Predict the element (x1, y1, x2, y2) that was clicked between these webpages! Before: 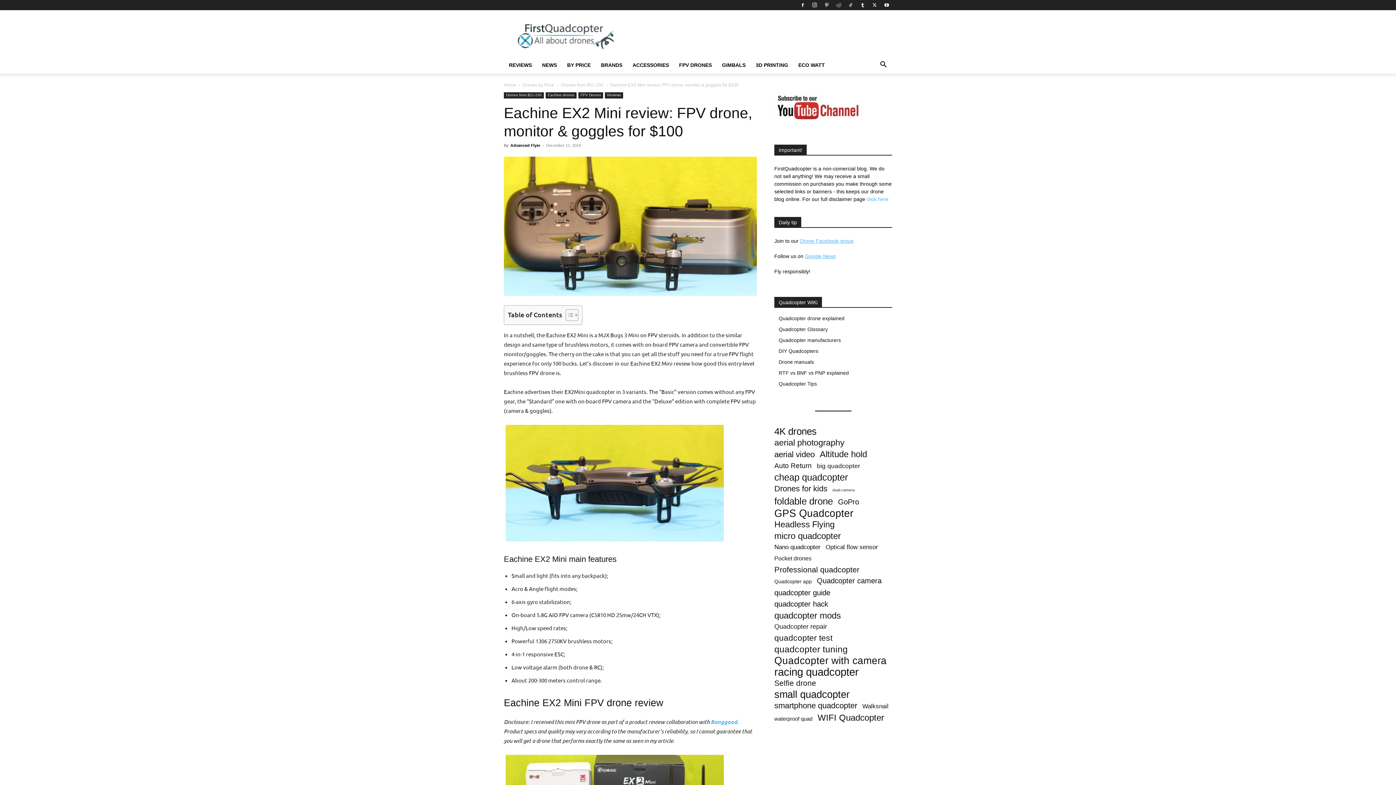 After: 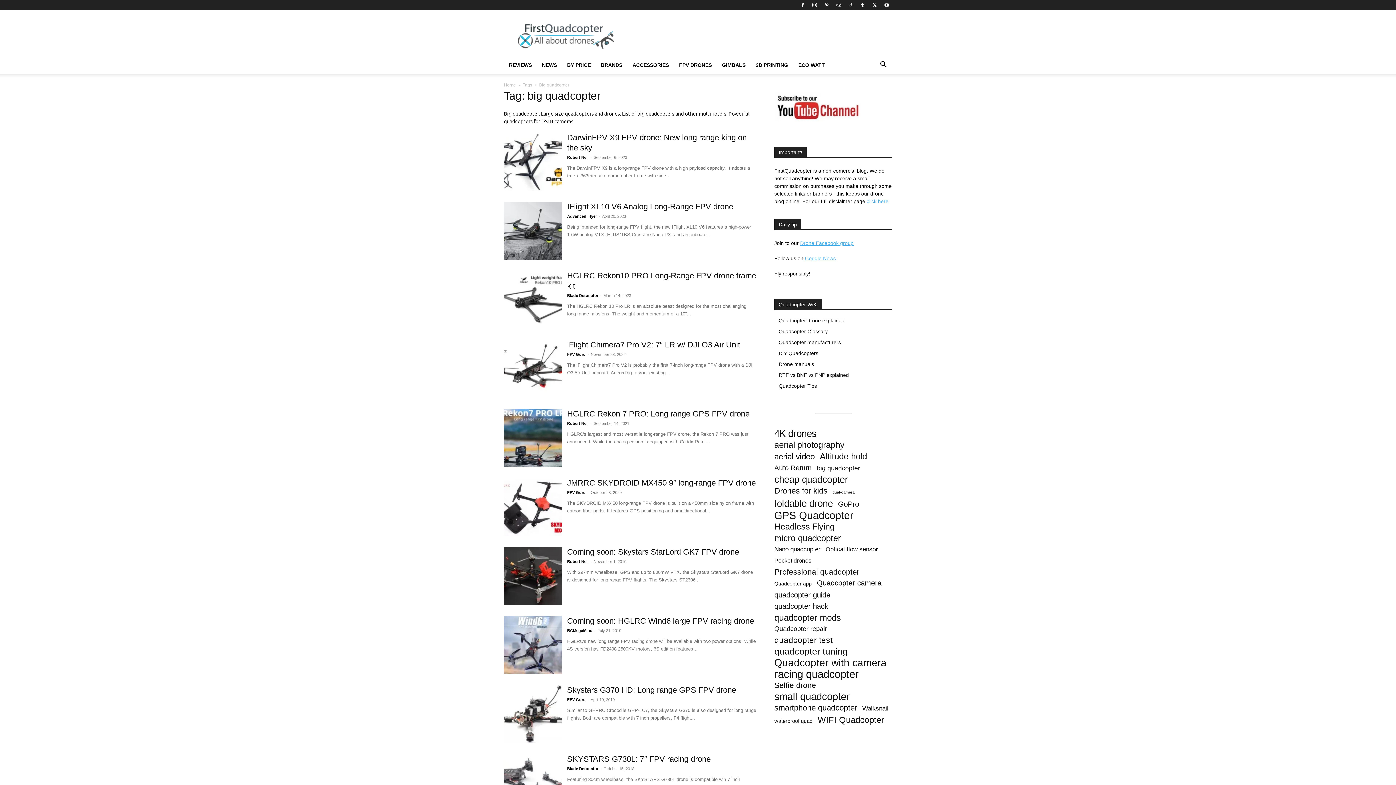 Action: bbox: (817, 462, 860, 470) label: big quadcopter (18 items)